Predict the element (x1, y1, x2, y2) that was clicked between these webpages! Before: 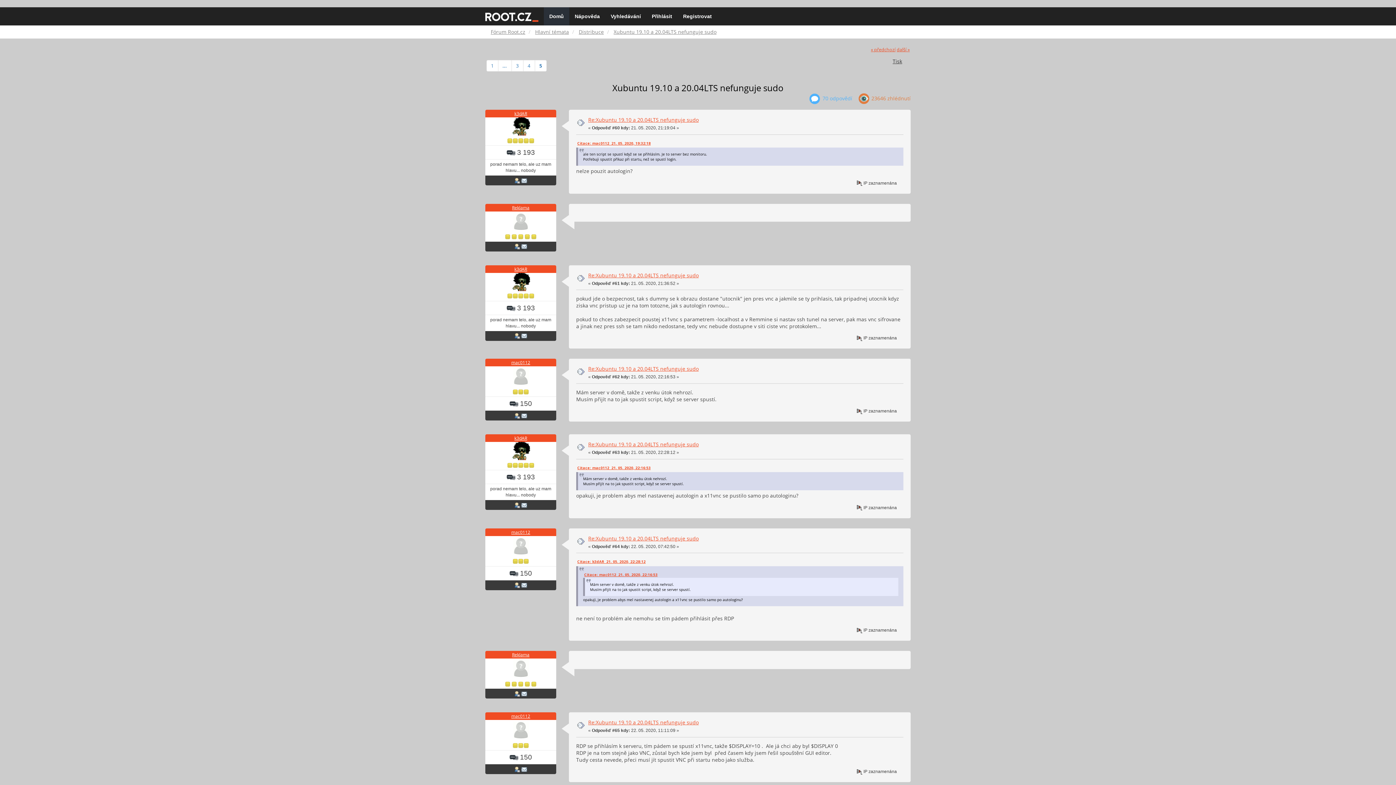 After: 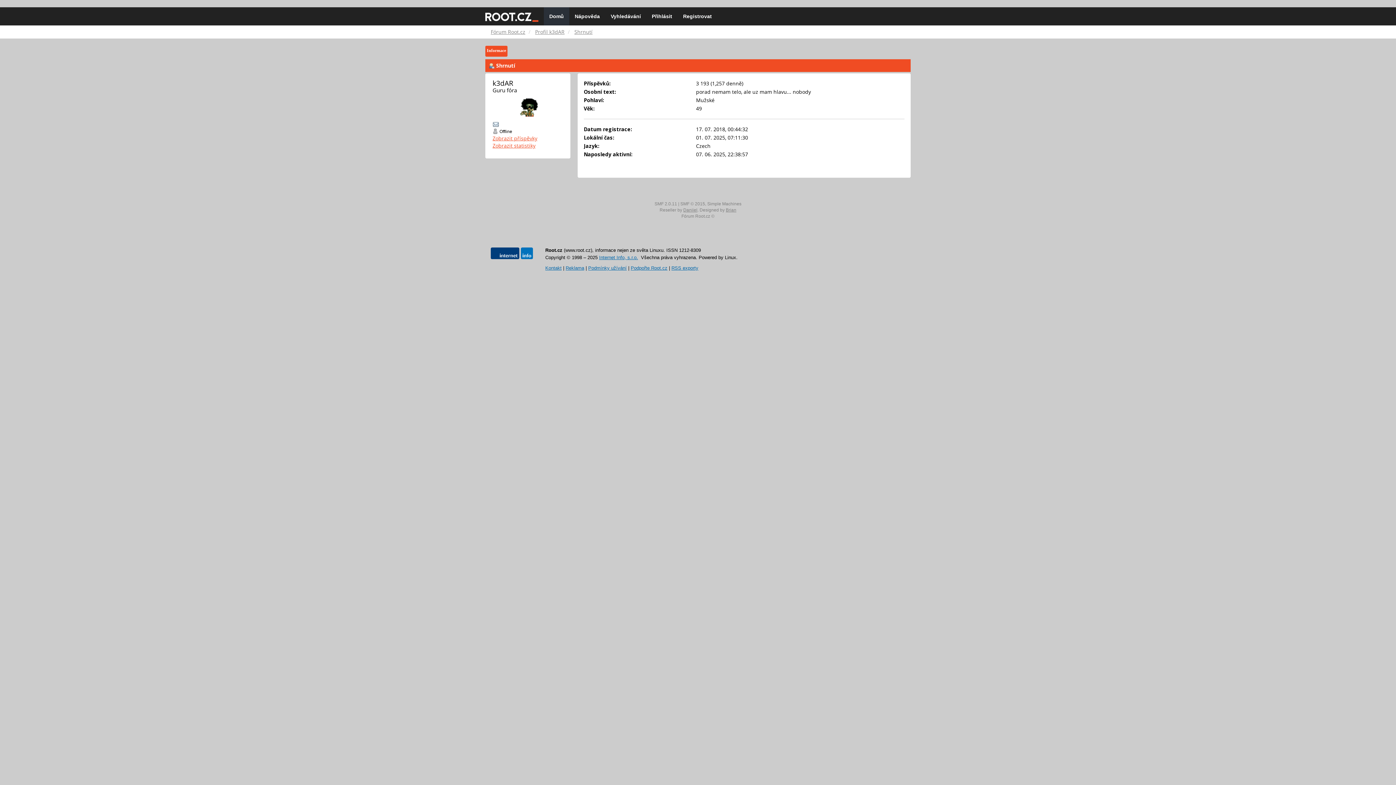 Action: label: k3dAR bbox: (514, 435, 527, 441)